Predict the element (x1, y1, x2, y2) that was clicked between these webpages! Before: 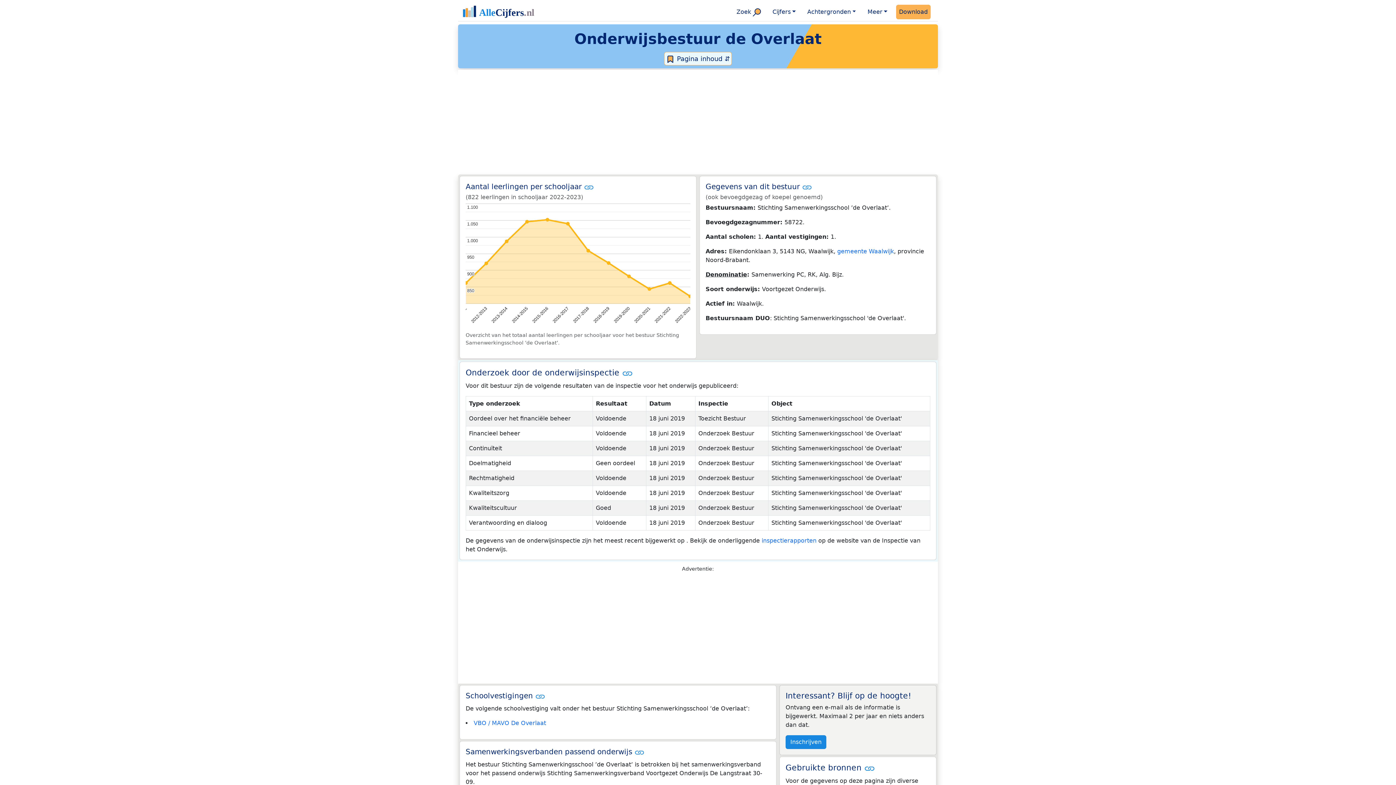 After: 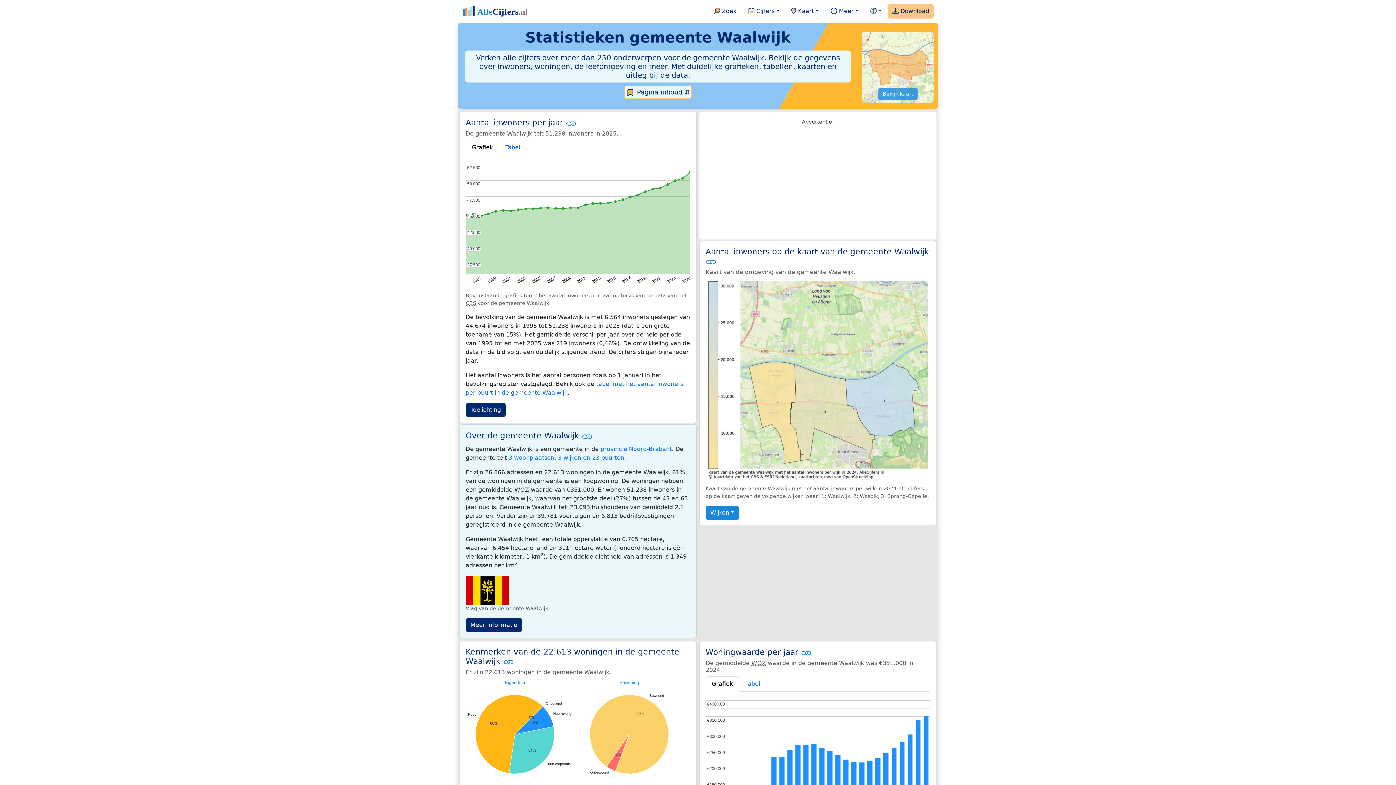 Action: label: gemeente Waalwijk bbox: (837, 248, 894, 254)